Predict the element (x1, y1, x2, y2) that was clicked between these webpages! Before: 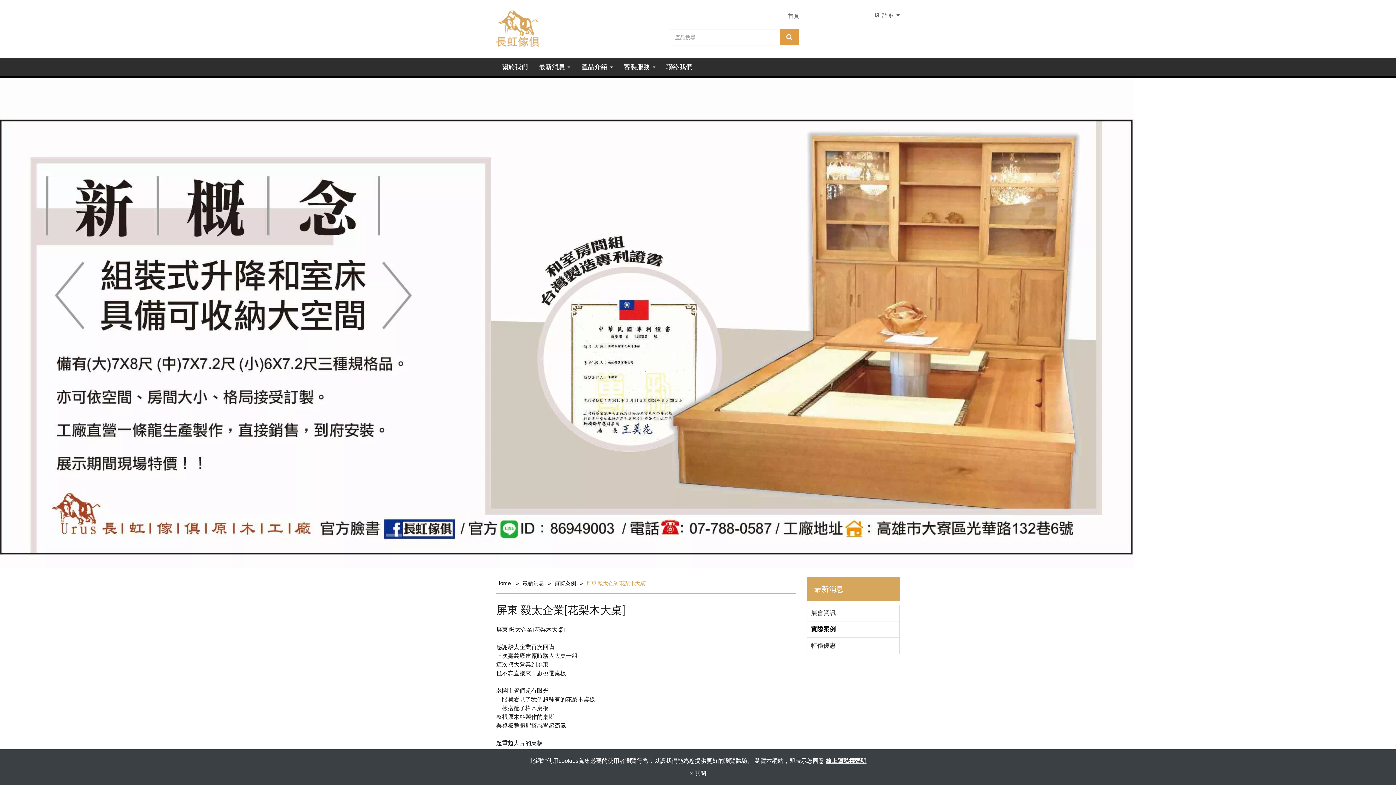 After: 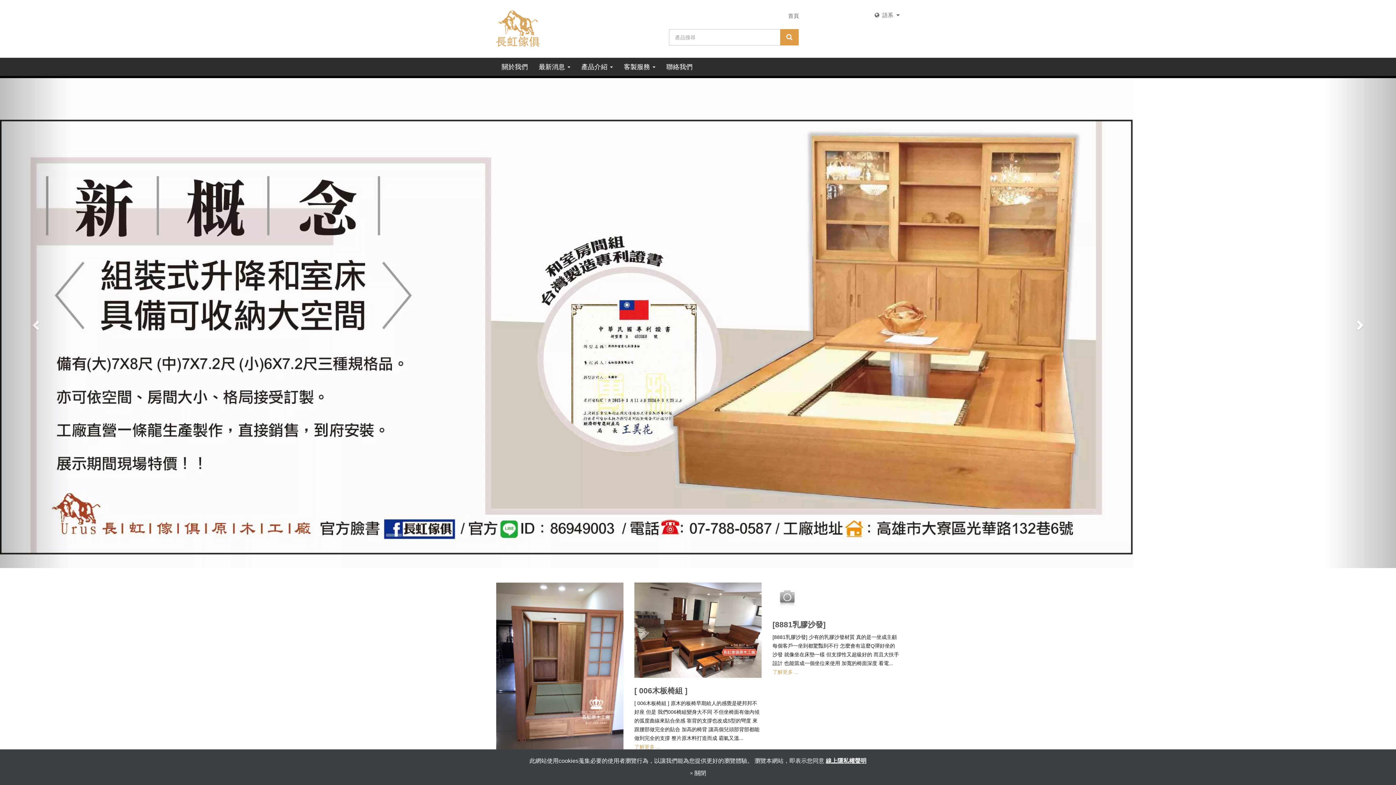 Action: bbox: (788, 12, 799, 19) label: 首頁